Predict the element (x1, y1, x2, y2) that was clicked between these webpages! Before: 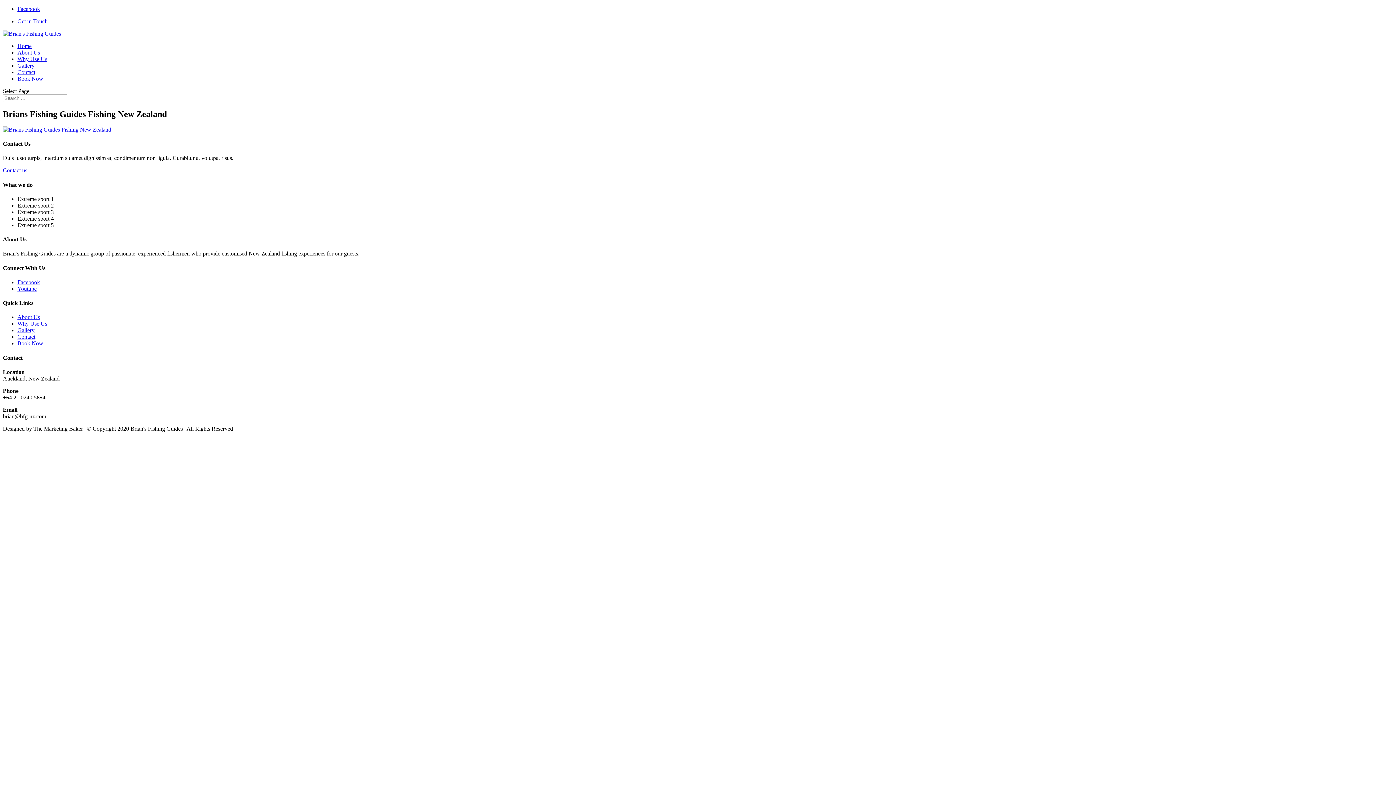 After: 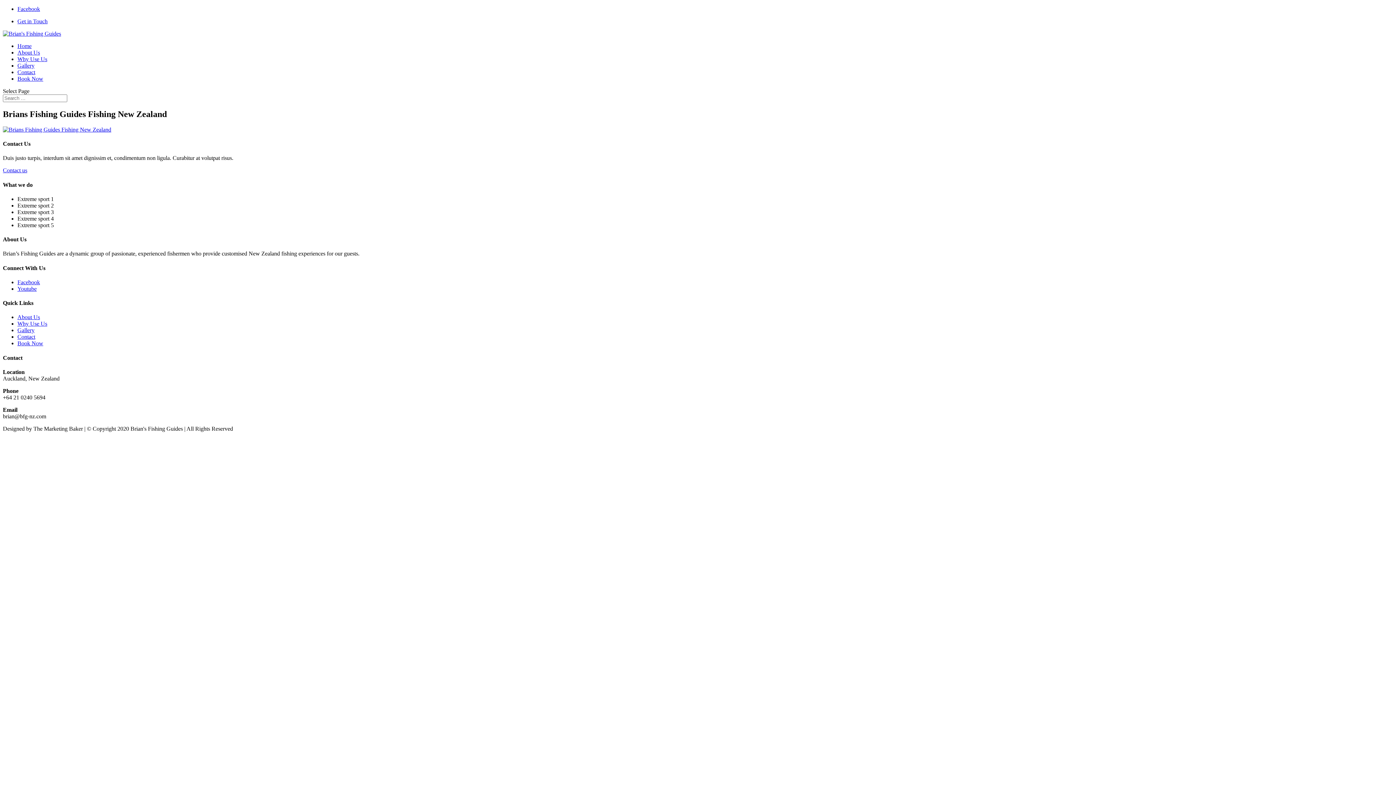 Action: bbox: (2, 167, 27, 173) label: Contact us